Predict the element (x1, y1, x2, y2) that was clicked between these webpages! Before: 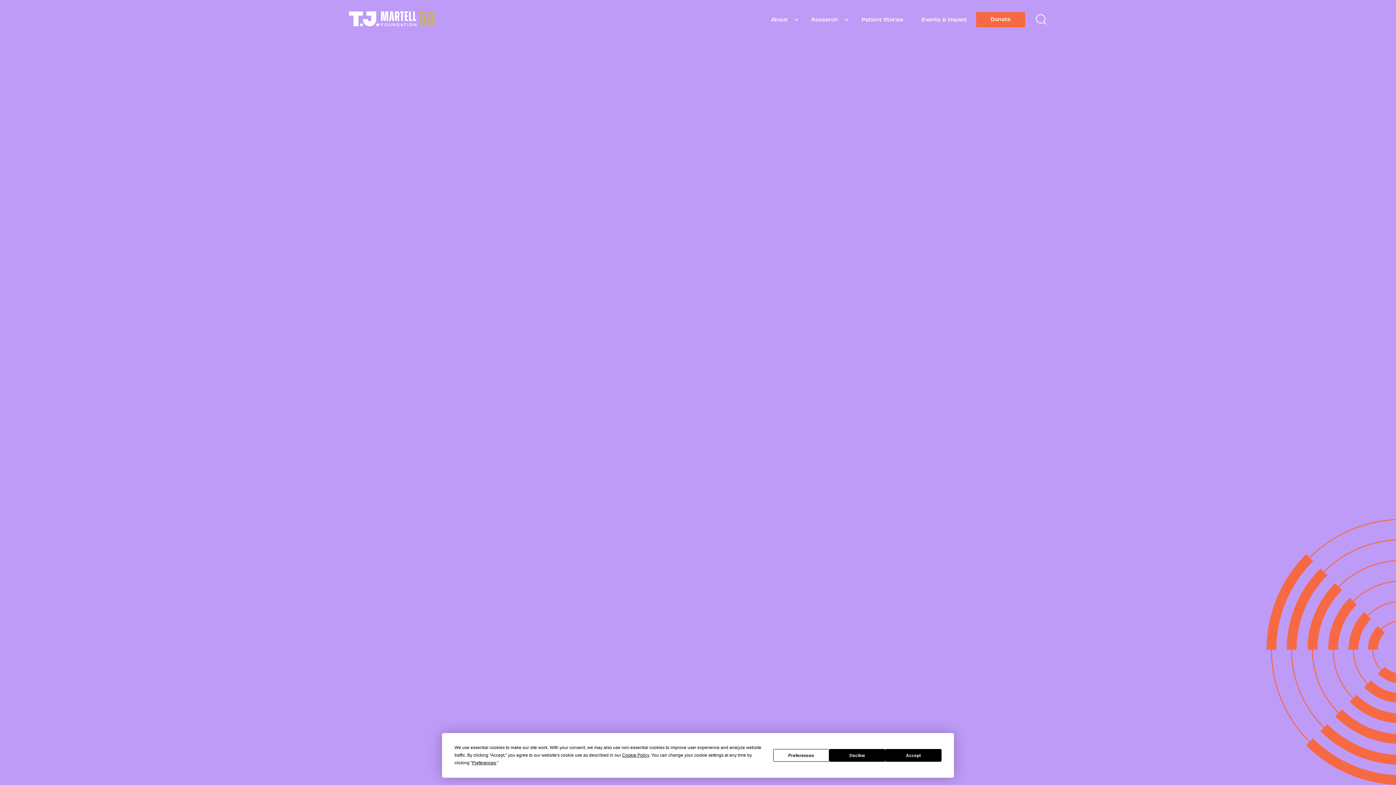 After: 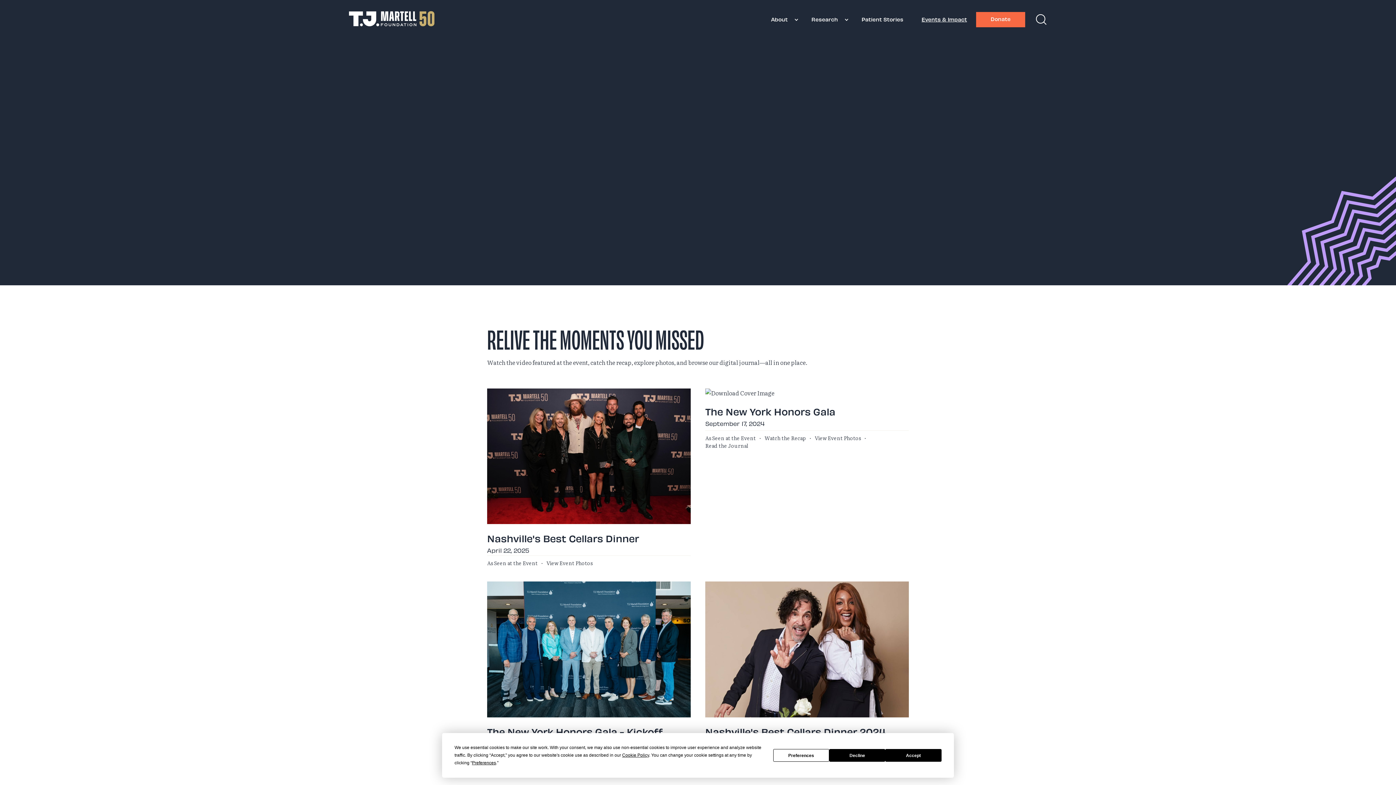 Action: label: Events & Impact bbox: (912, 13, 976, 26)